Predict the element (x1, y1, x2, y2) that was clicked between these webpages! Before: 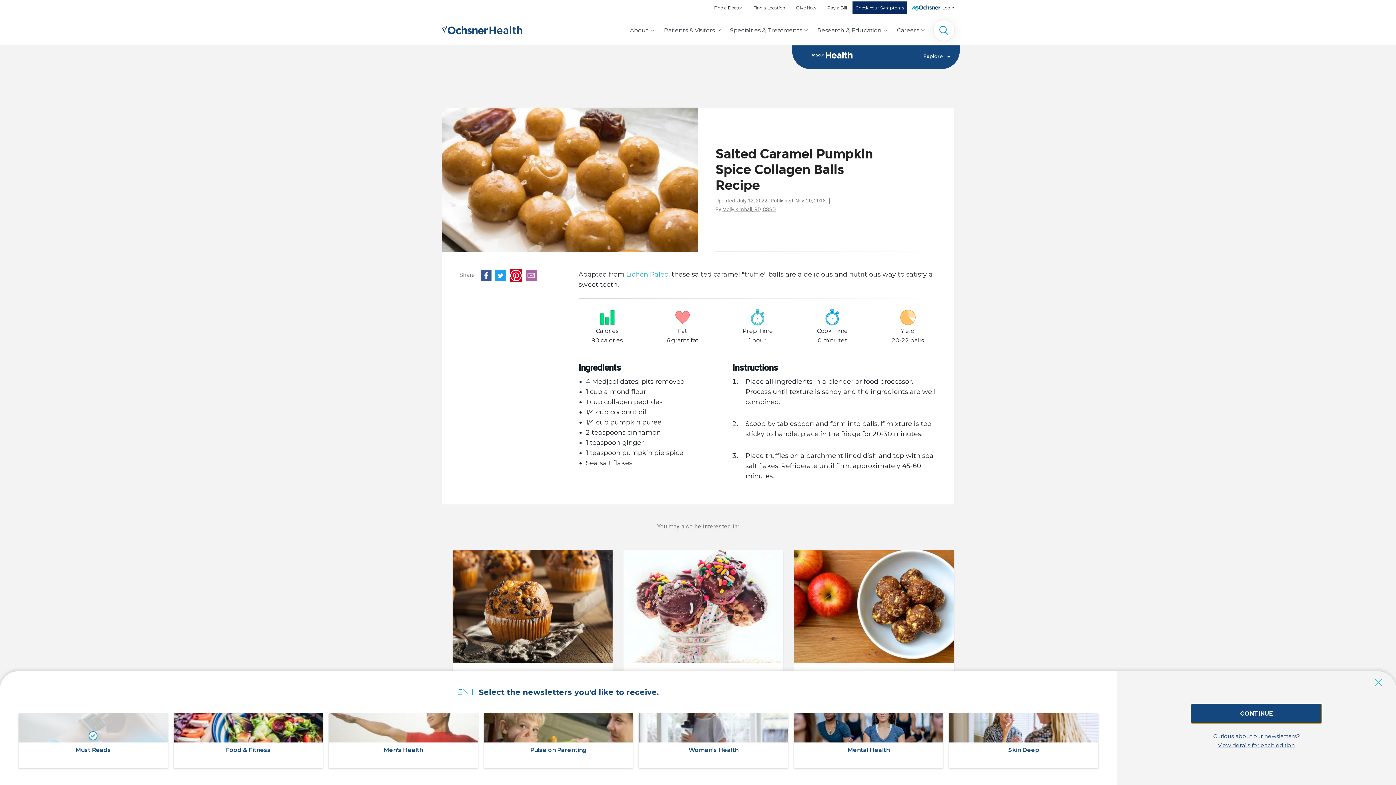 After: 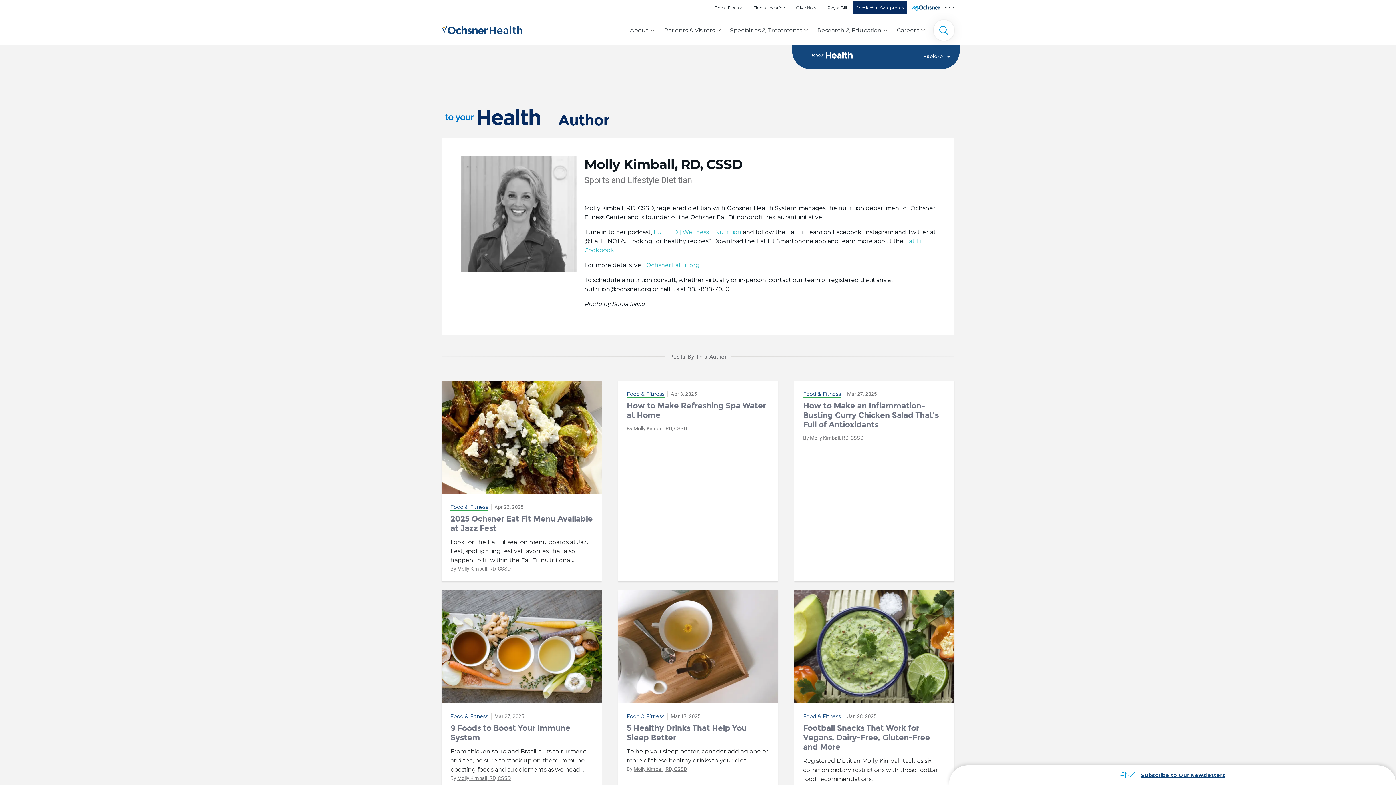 Action: bbox: (722, 206, 776, 212) label: Molly Kimball, RD, CSSD